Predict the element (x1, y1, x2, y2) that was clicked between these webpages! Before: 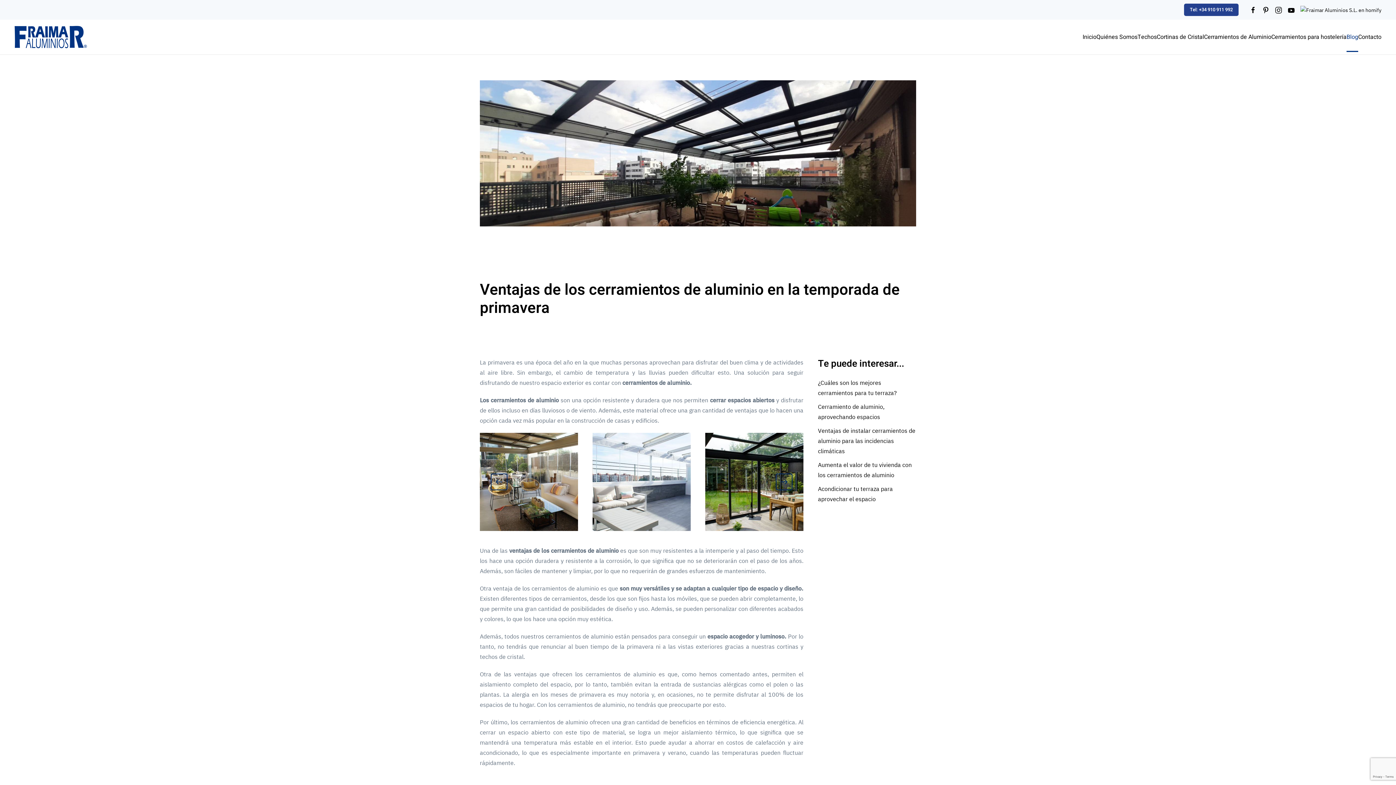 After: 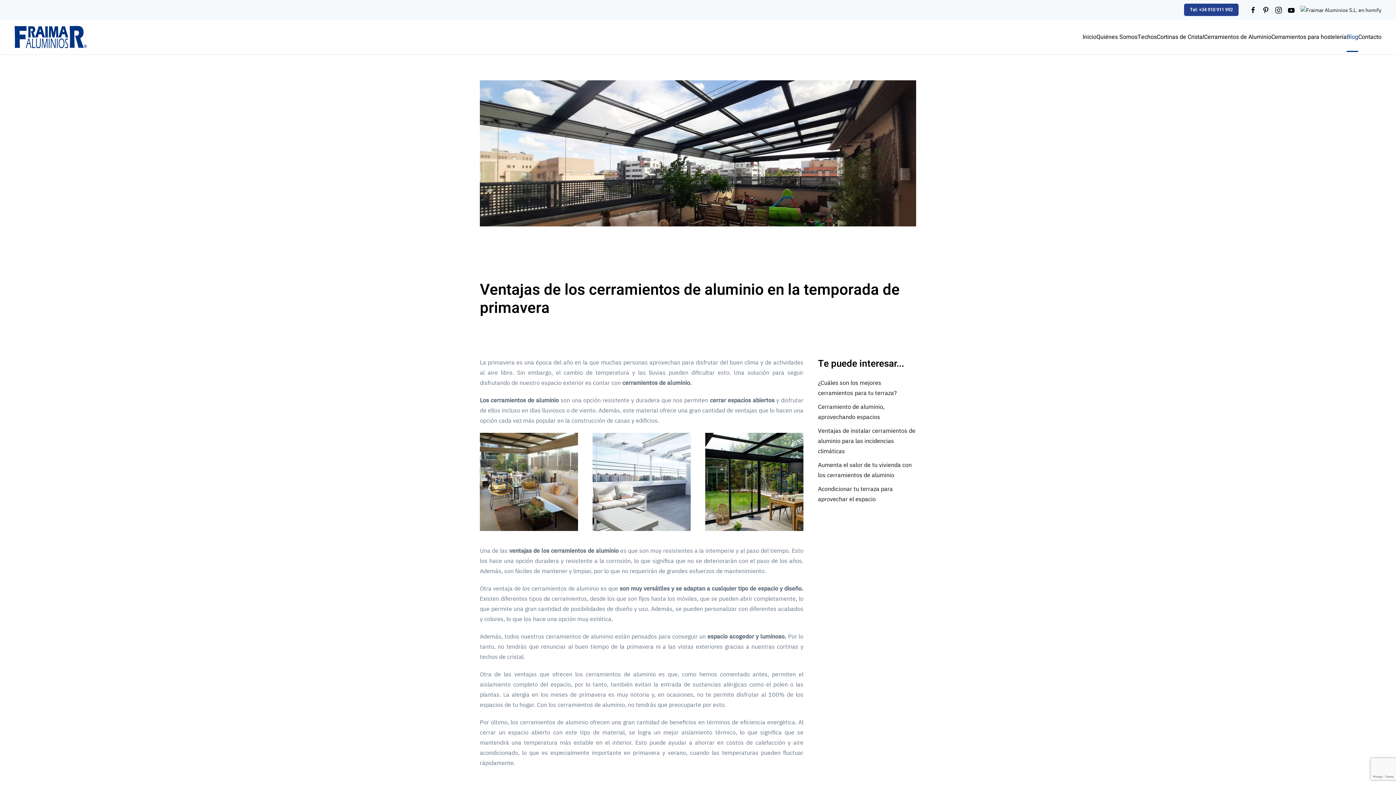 Action: bbox: (1300, 6, 1381, 12)